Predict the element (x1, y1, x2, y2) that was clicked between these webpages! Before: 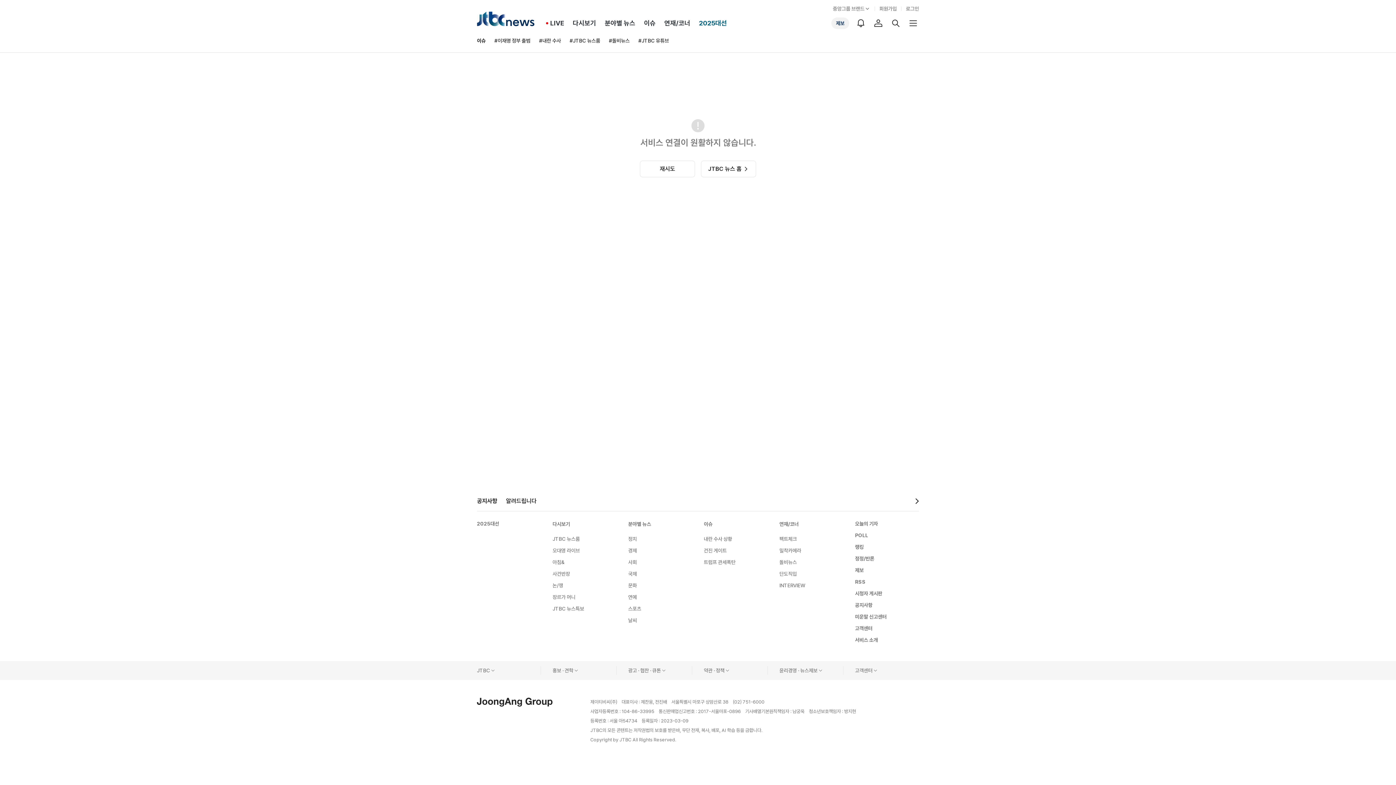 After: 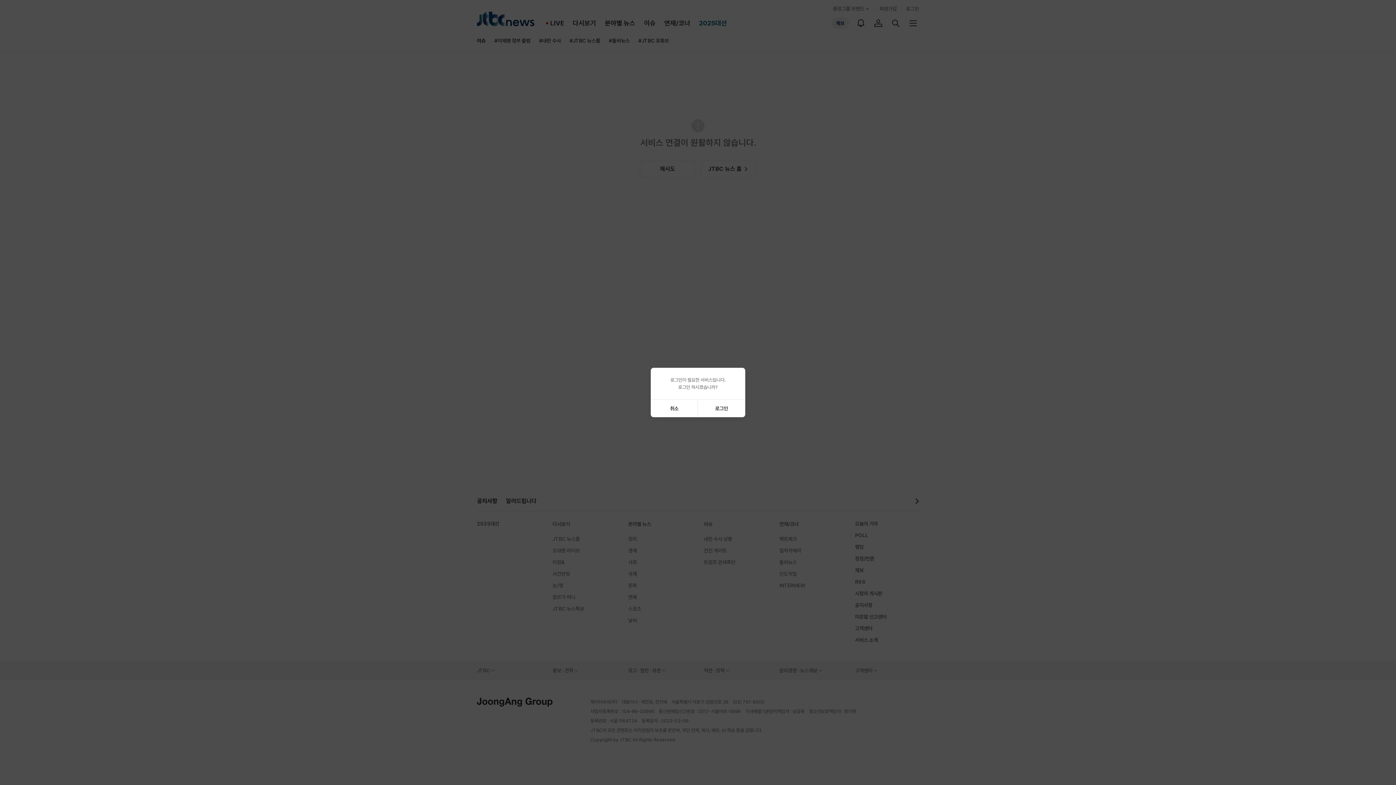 Action: label: 마이페이지 bbox: (872, 17, 884, 29)